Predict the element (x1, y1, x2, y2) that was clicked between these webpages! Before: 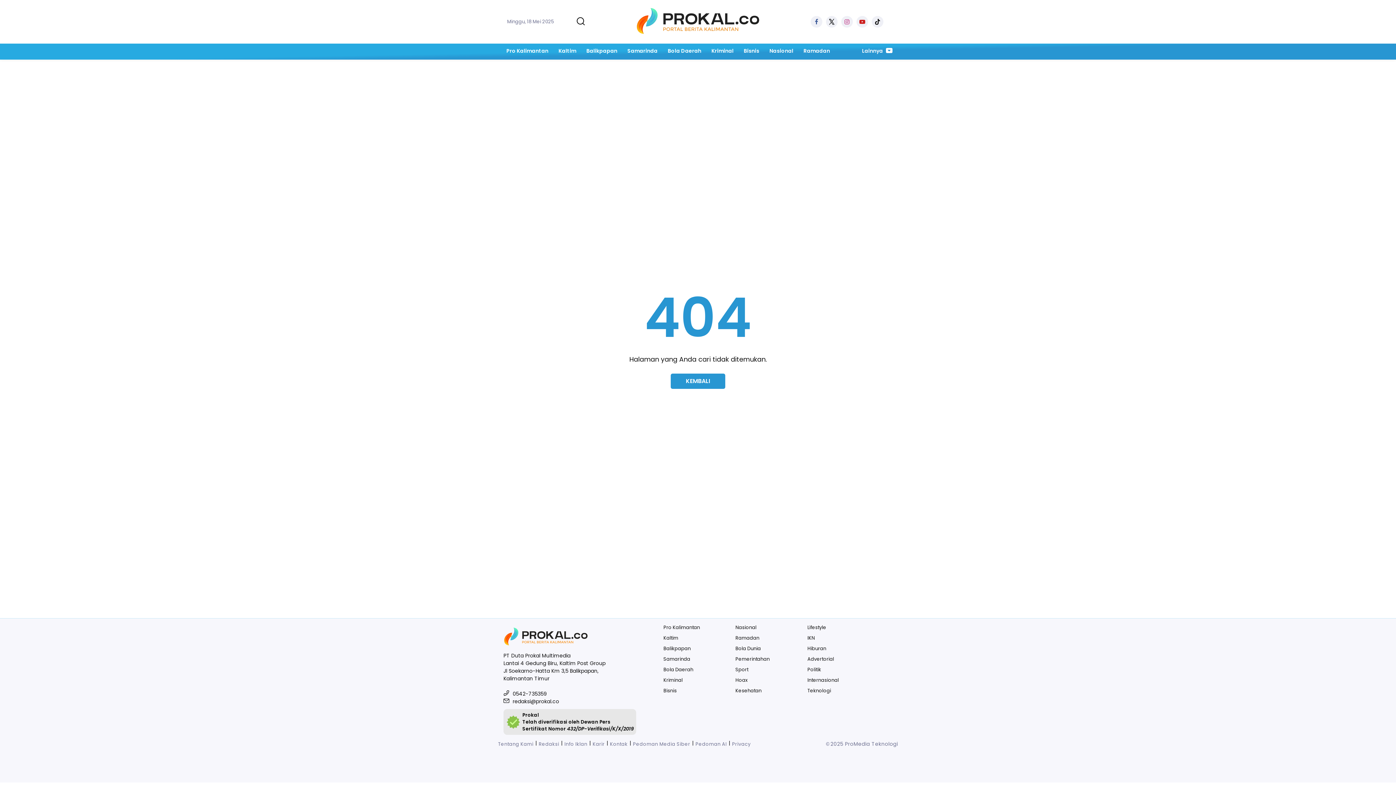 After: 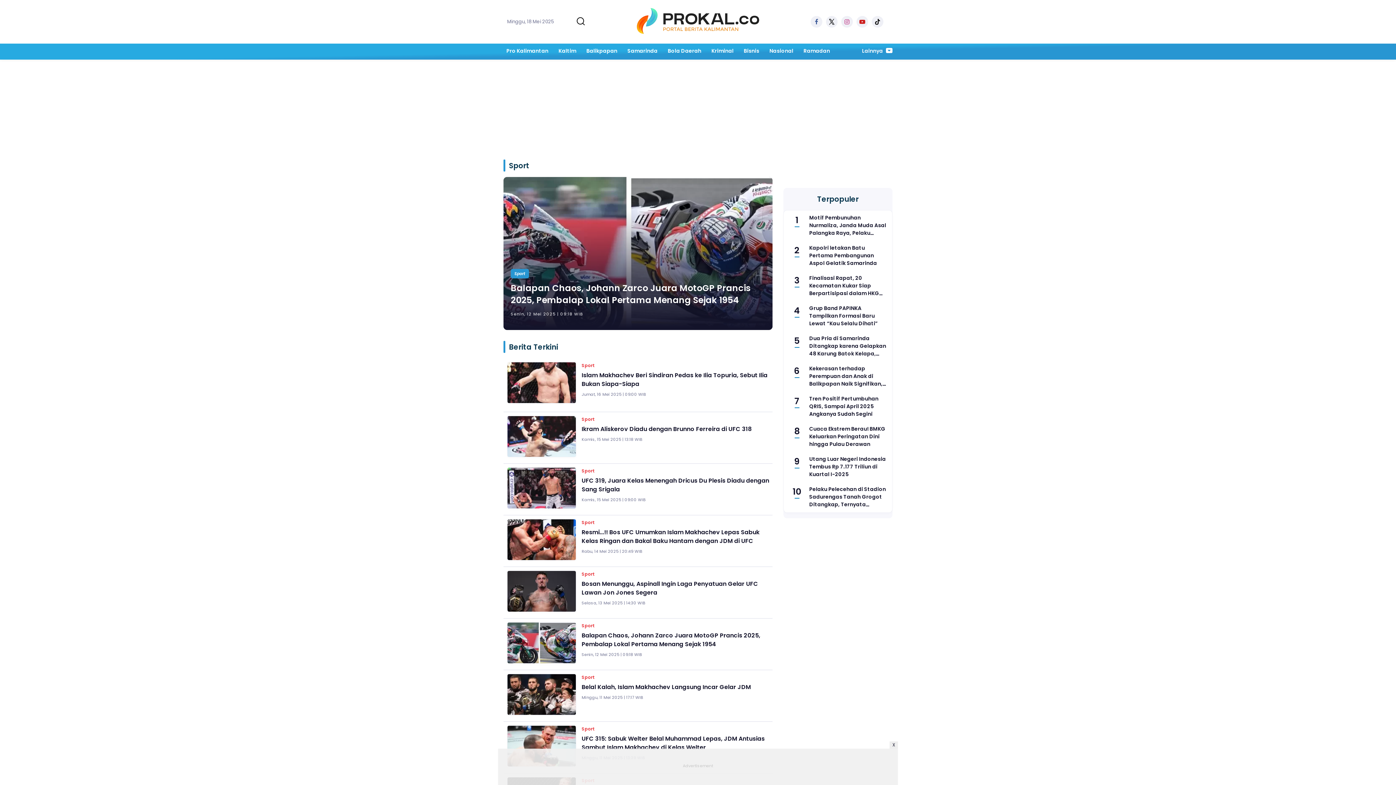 Action: label: Sport bbox: (735, 664, 796, 675)